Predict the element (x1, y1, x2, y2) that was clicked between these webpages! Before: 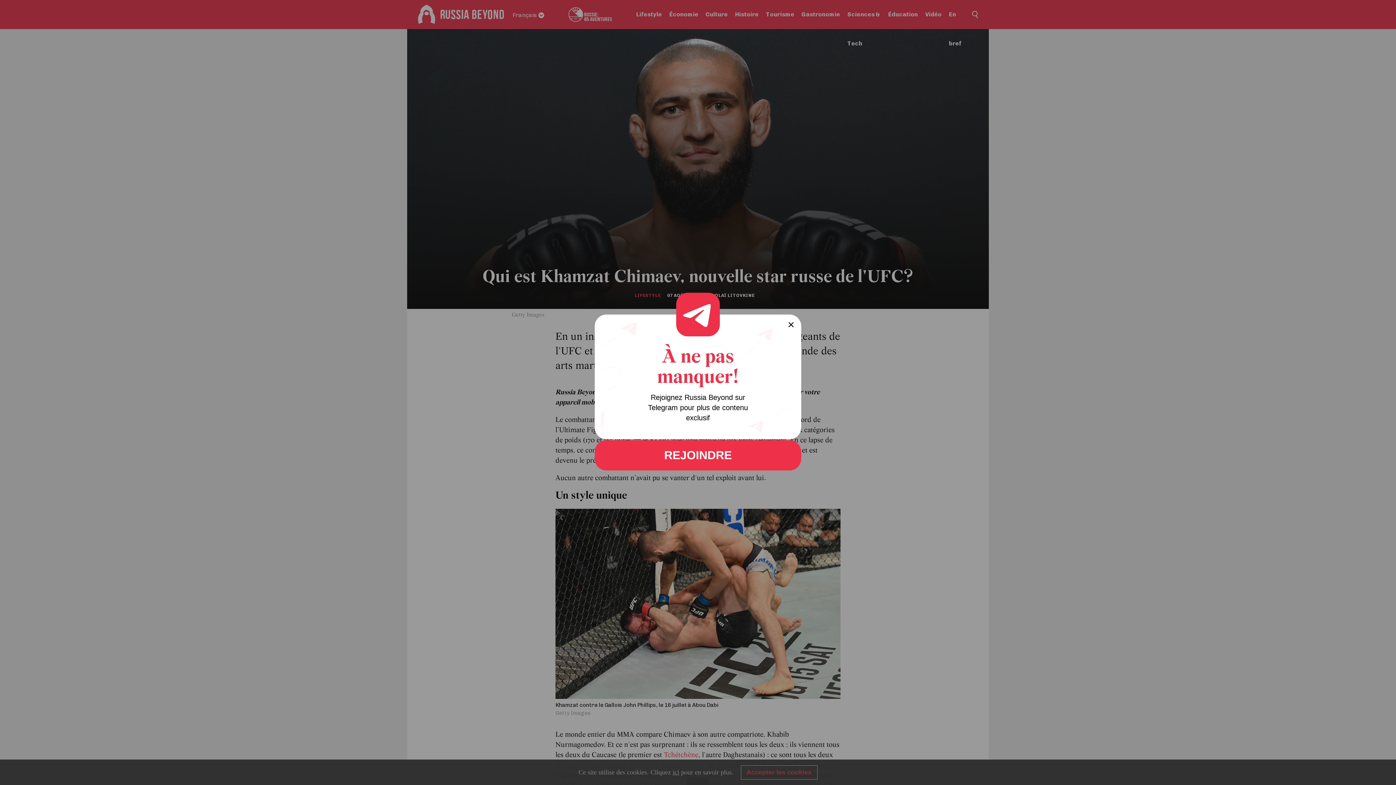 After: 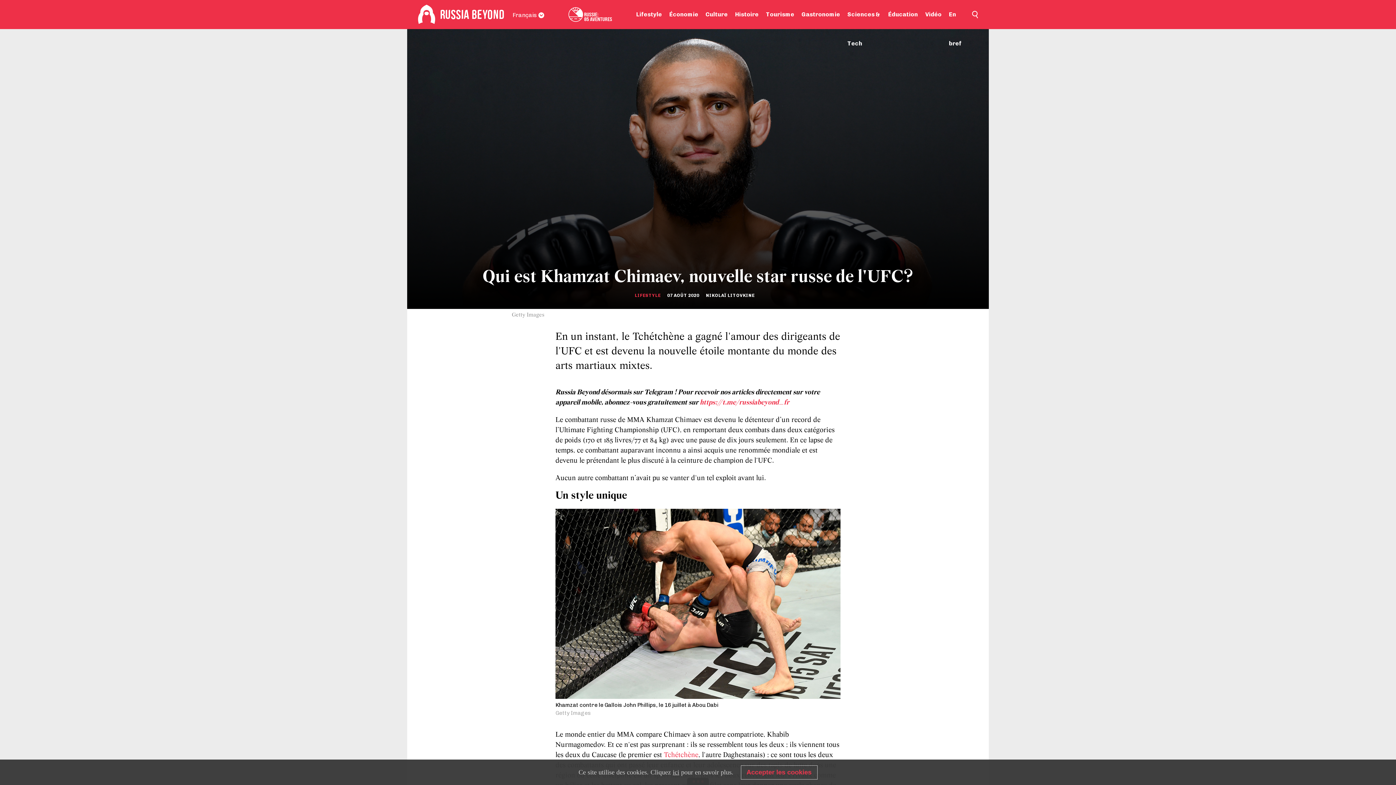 Action: bbox: (594, 440, 801, 470) label: REJOINDRE